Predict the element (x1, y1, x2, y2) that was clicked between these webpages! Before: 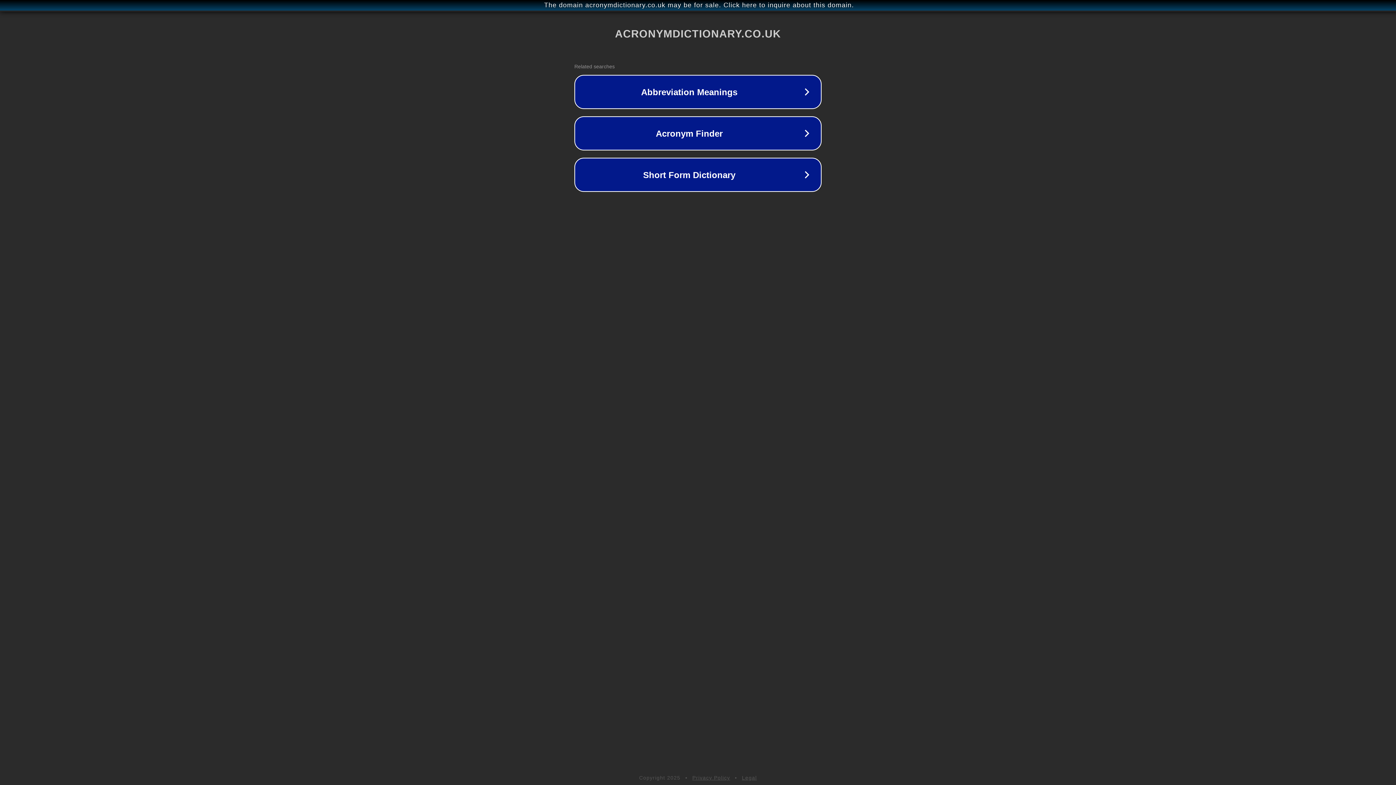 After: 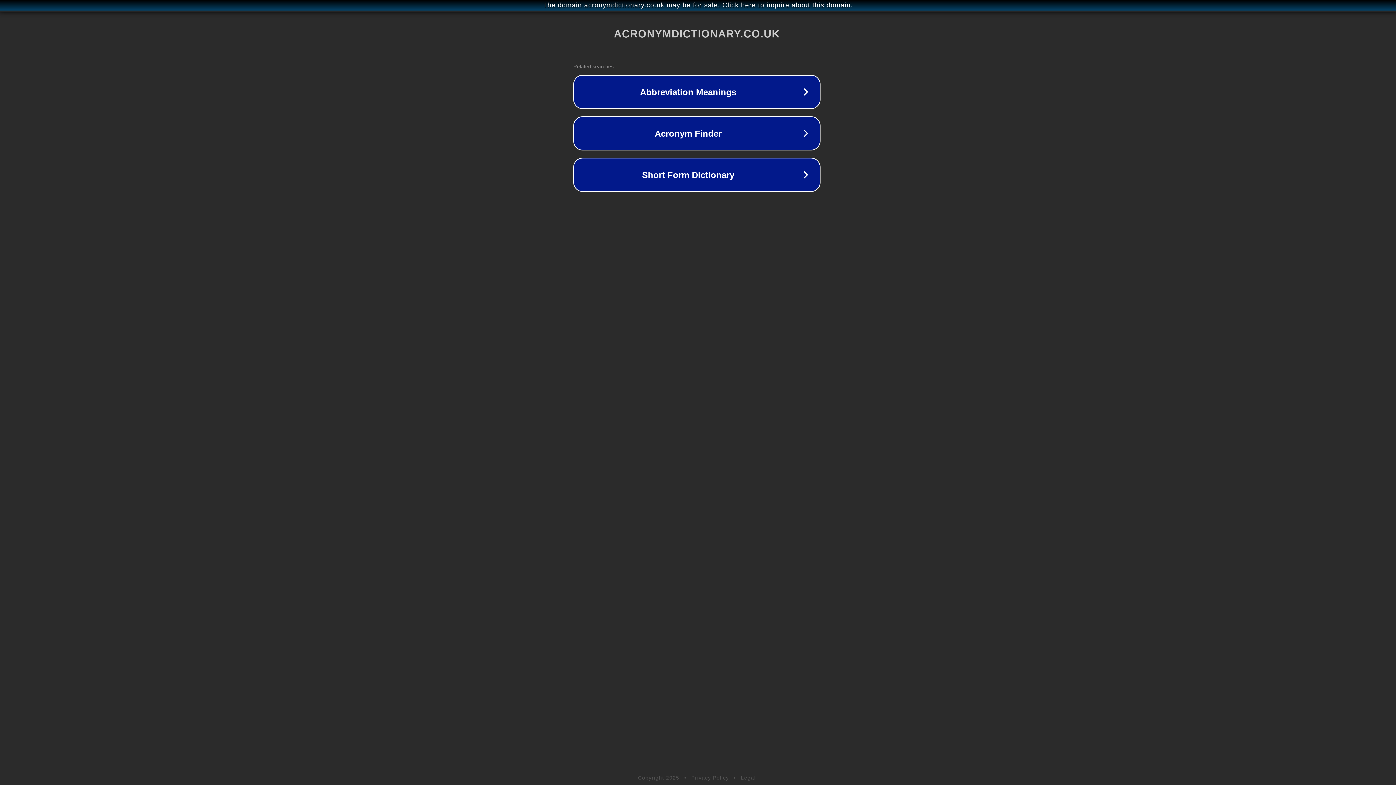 Action: label: The domain acronymdictionary.co.uk may be for sale. Click here to inquire about this domain. bbox: (1, 1, 1397, 9)